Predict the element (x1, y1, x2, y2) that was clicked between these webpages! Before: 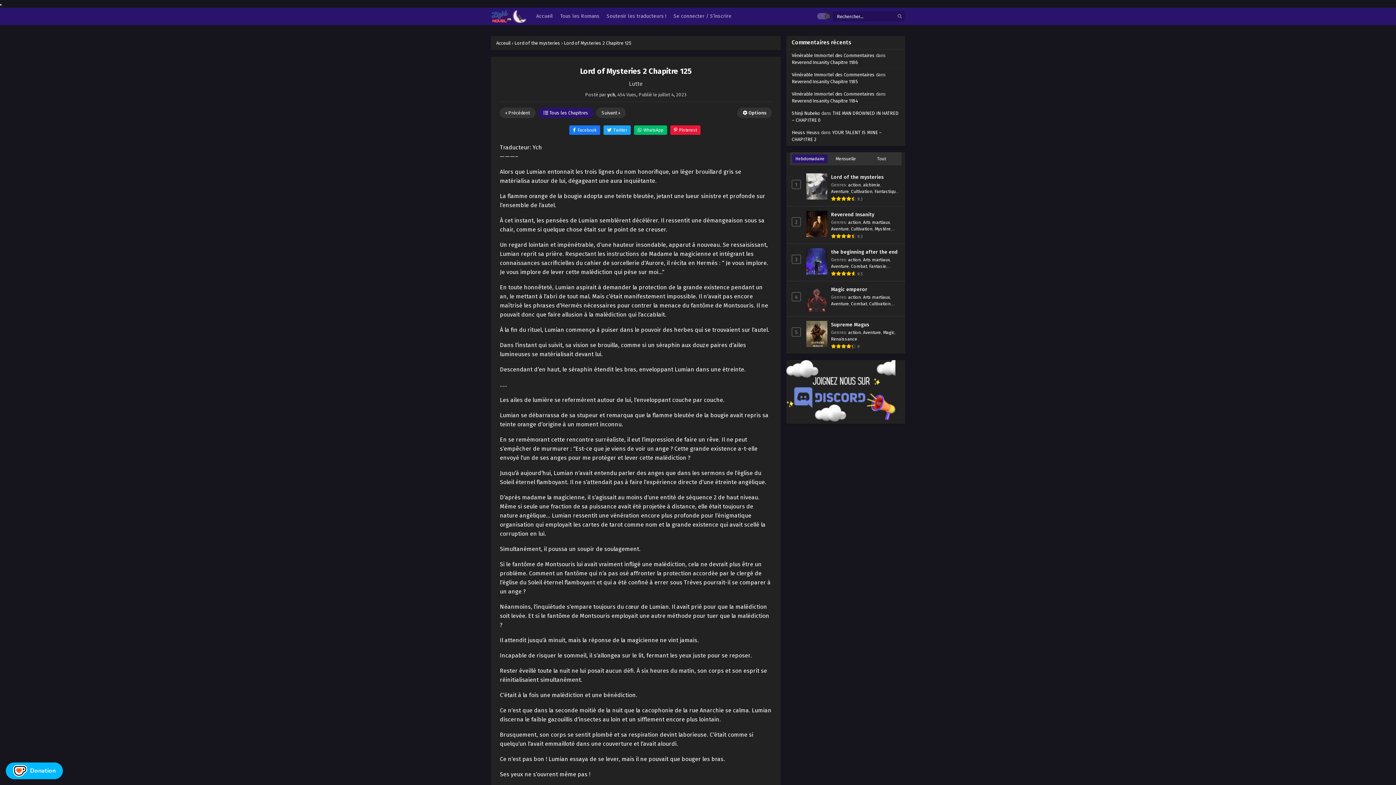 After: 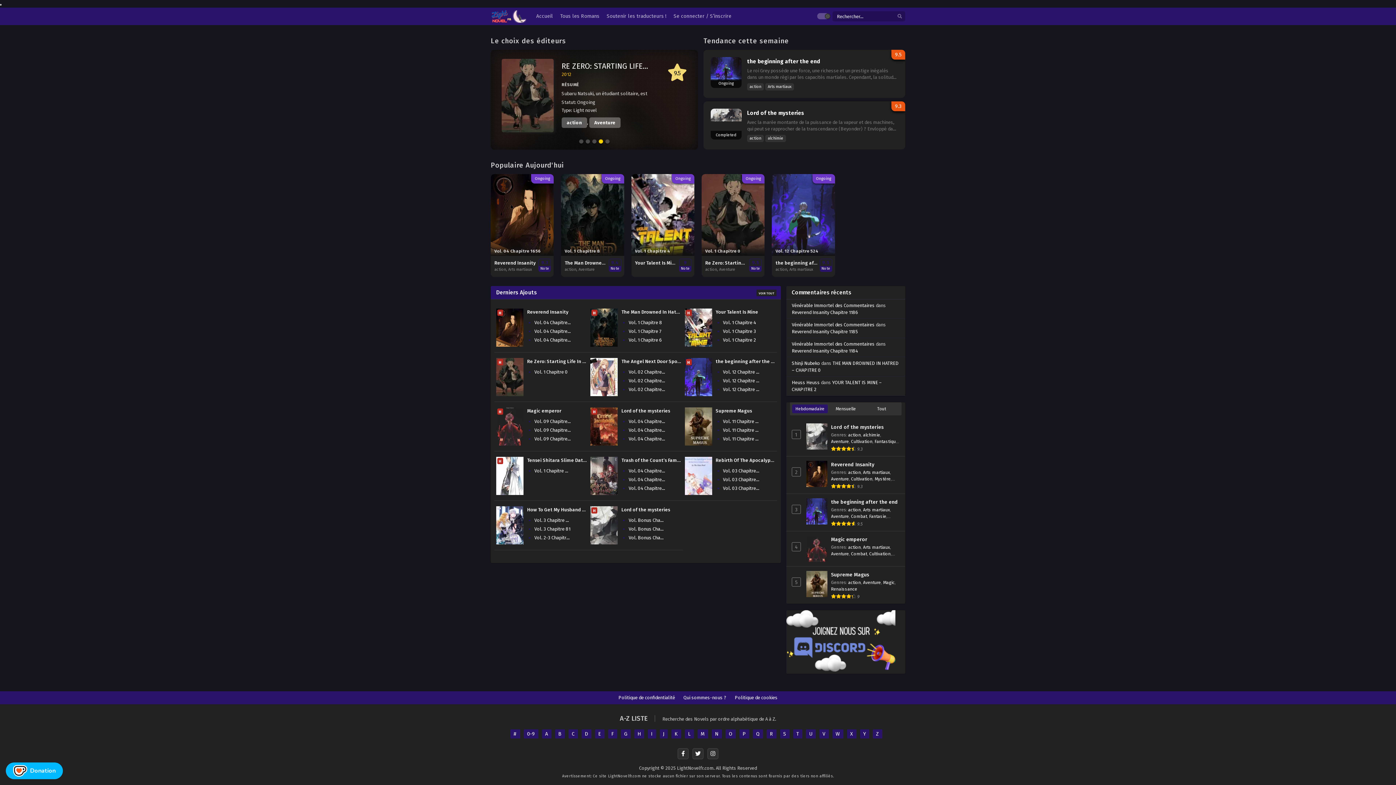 Action: bbox: (490, 10, 527, 22)